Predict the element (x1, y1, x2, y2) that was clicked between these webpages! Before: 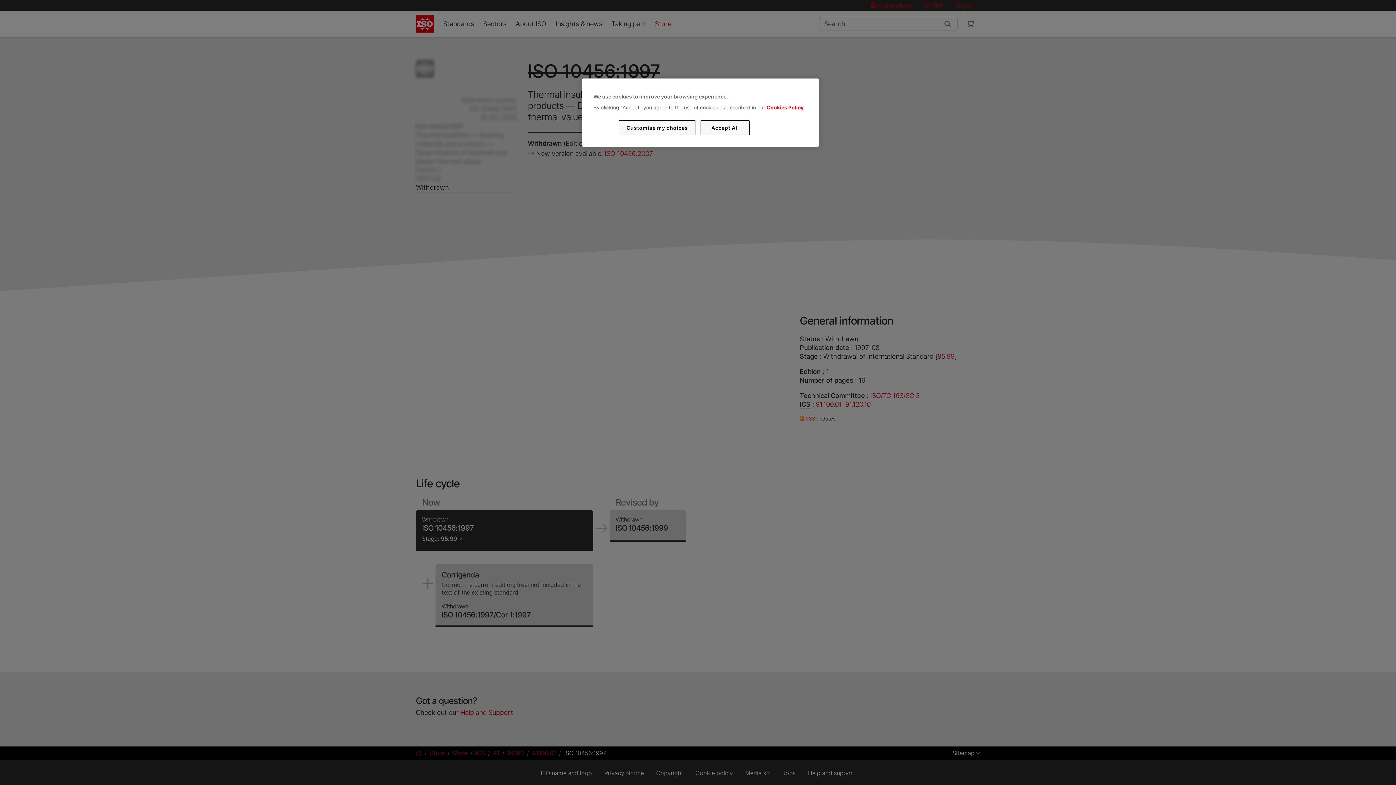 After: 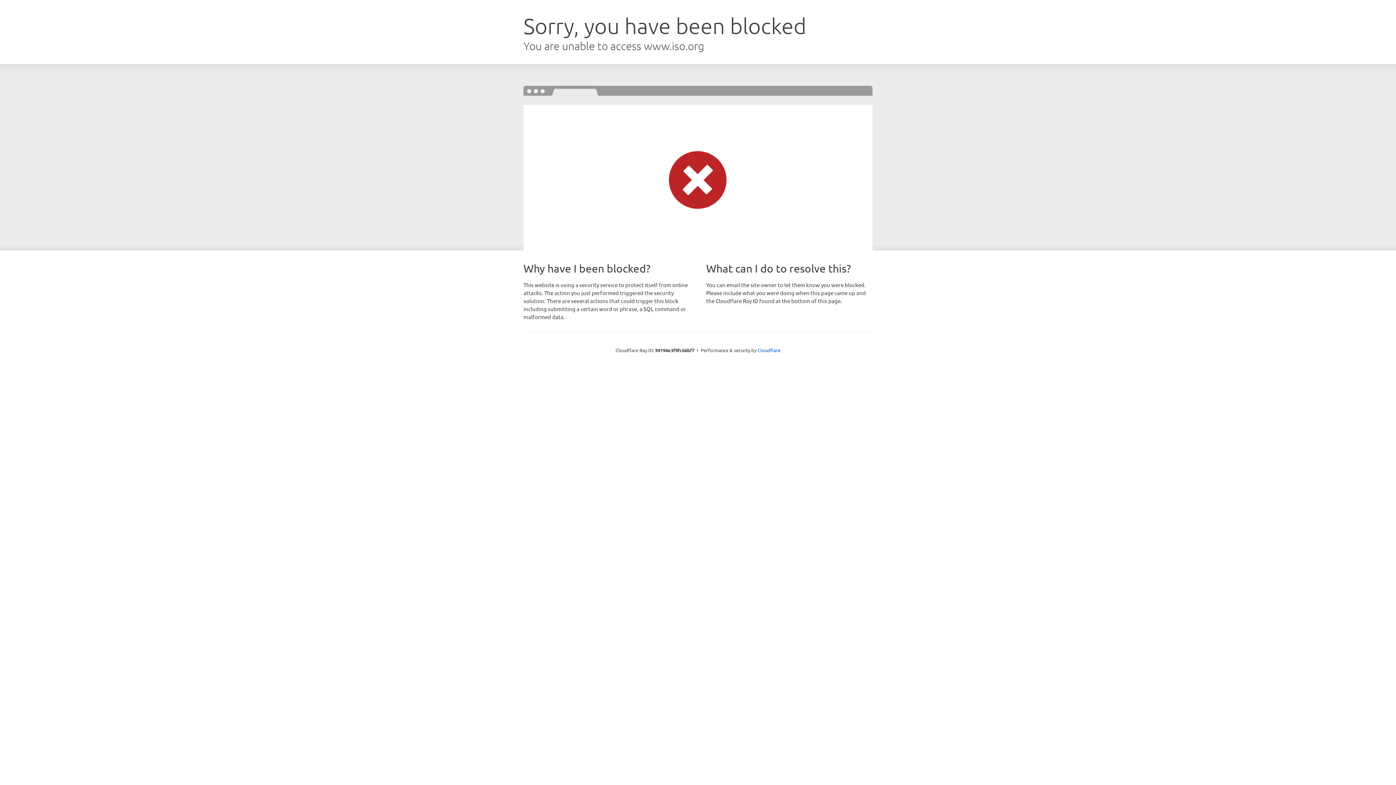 Action: bbox: (766, 104, 803, 110) label: Cookies Policy